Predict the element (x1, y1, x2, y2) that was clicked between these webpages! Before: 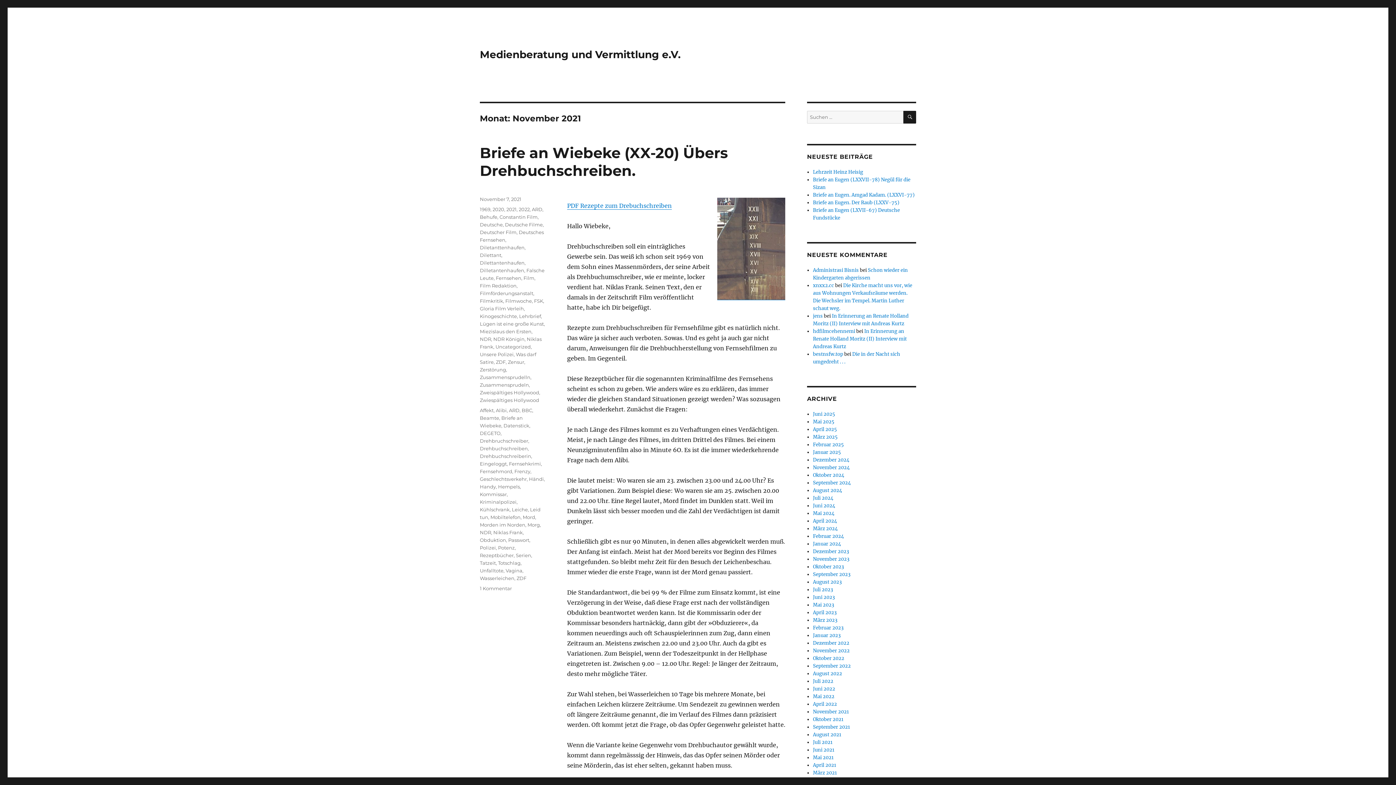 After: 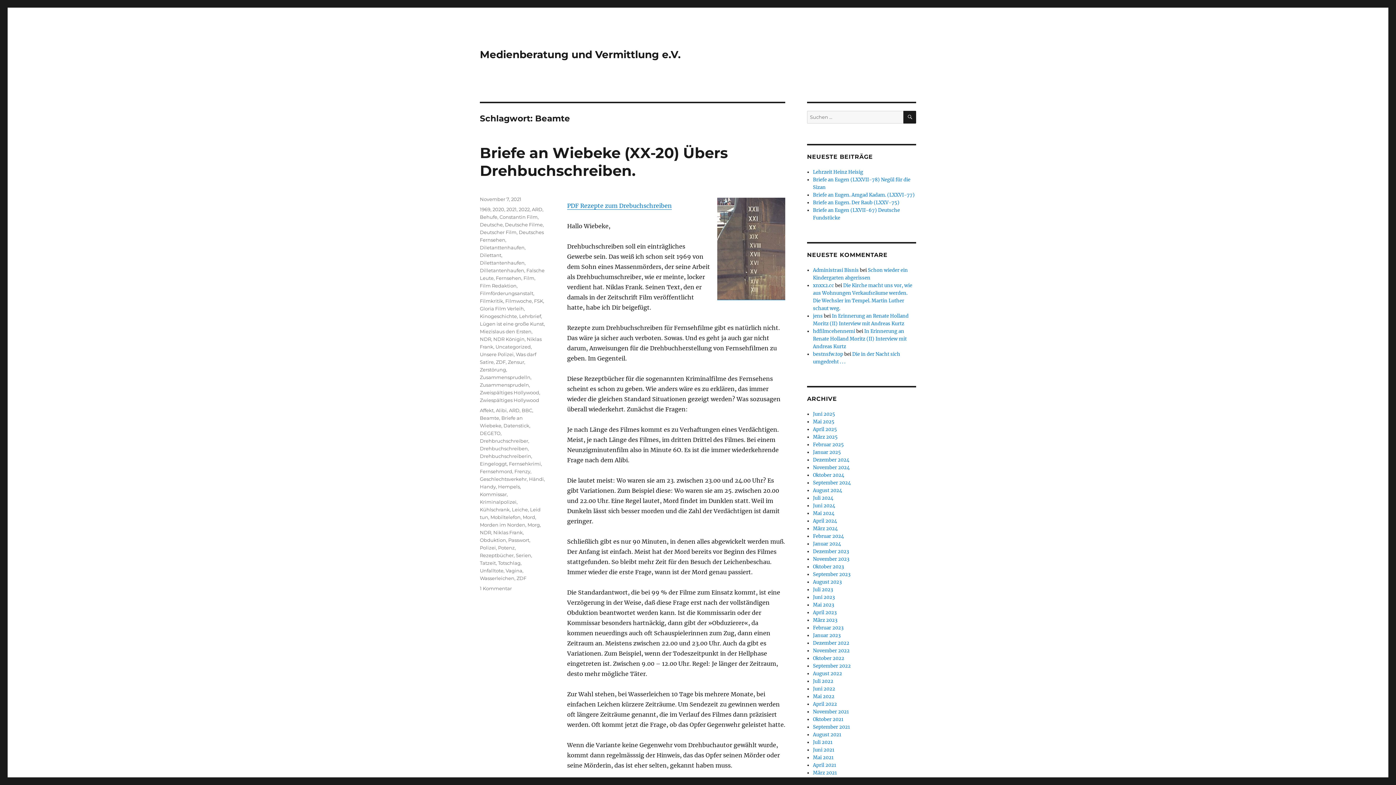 Action: bbox: (480, 415, 499, 421) label: Beamte